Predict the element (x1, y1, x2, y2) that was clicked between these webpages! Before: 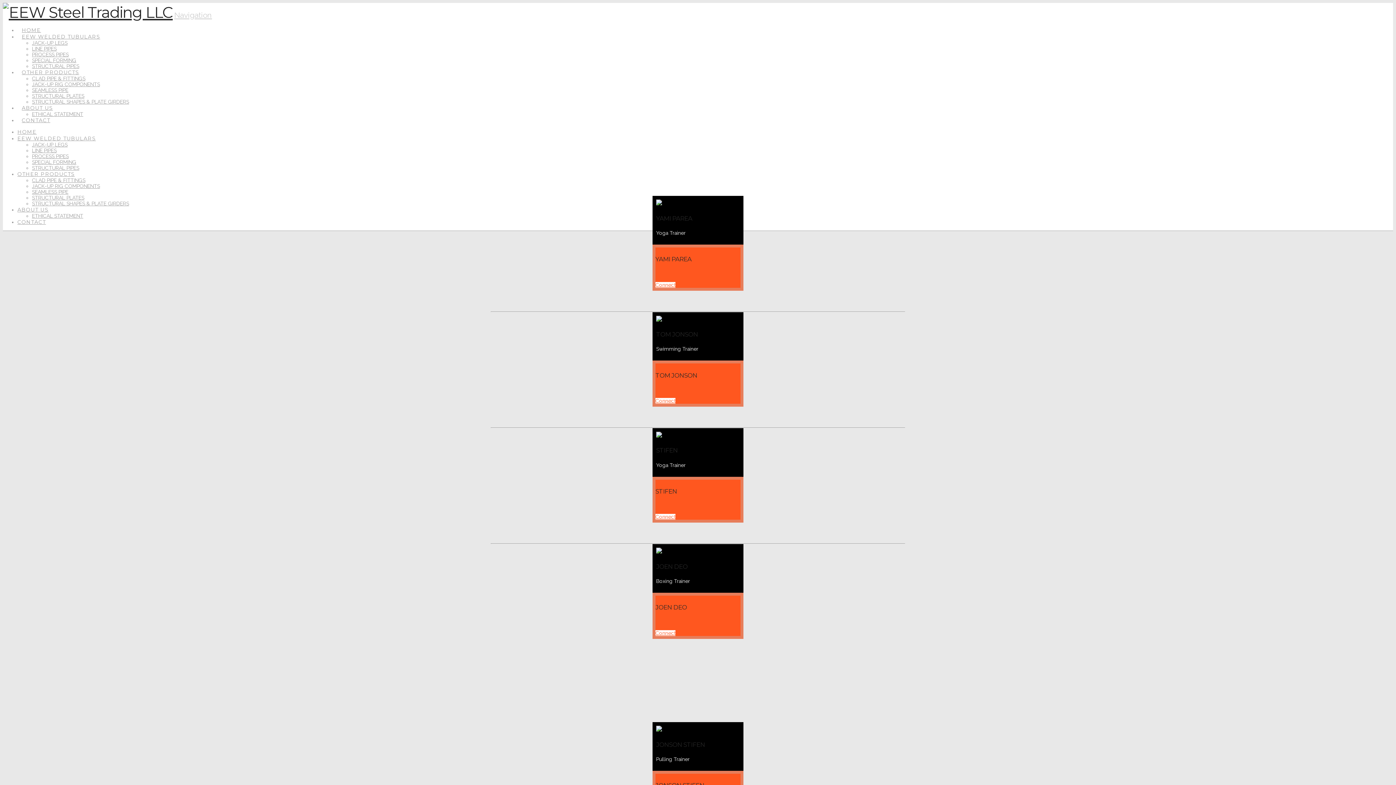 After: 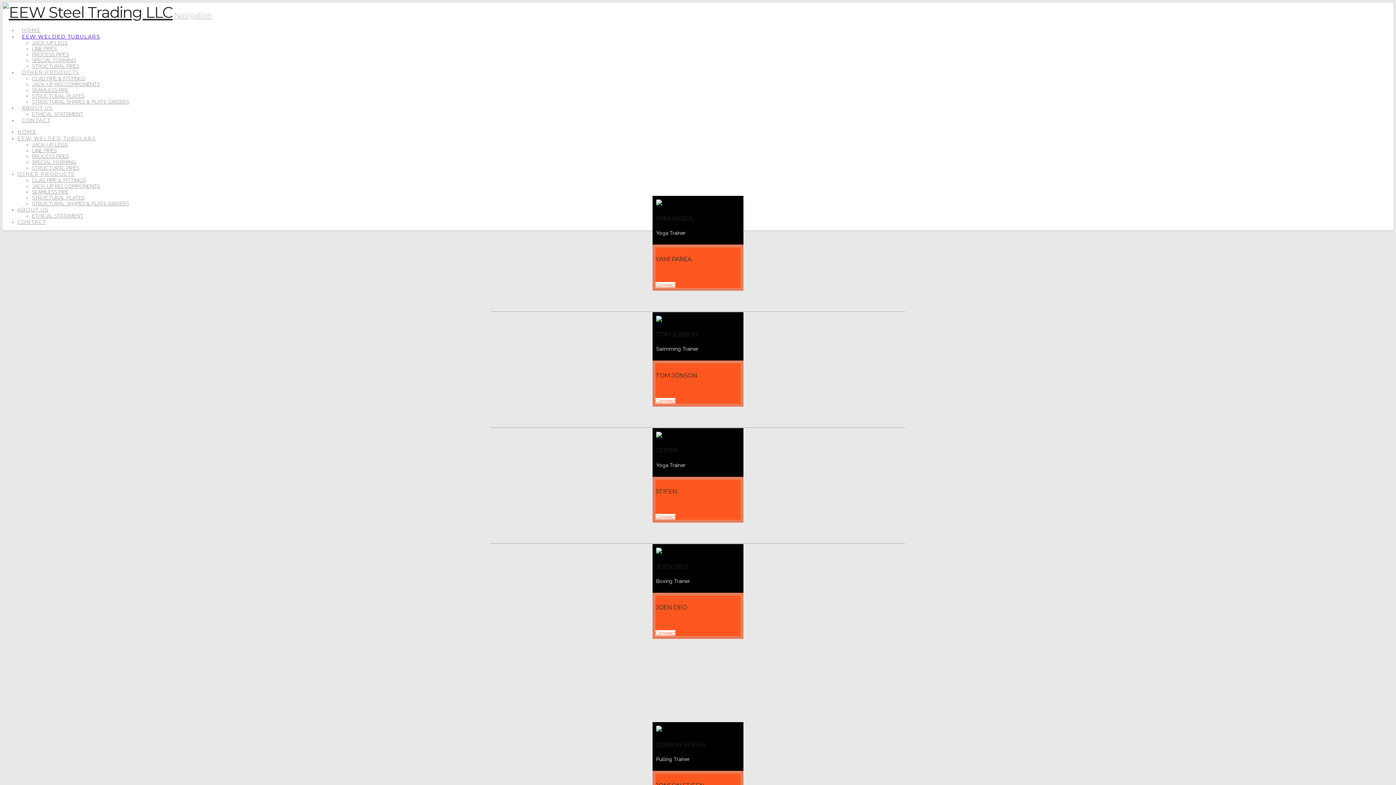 Action: bbox: (17, 18, 104, 40) label: EEW WELDED TUBULARS